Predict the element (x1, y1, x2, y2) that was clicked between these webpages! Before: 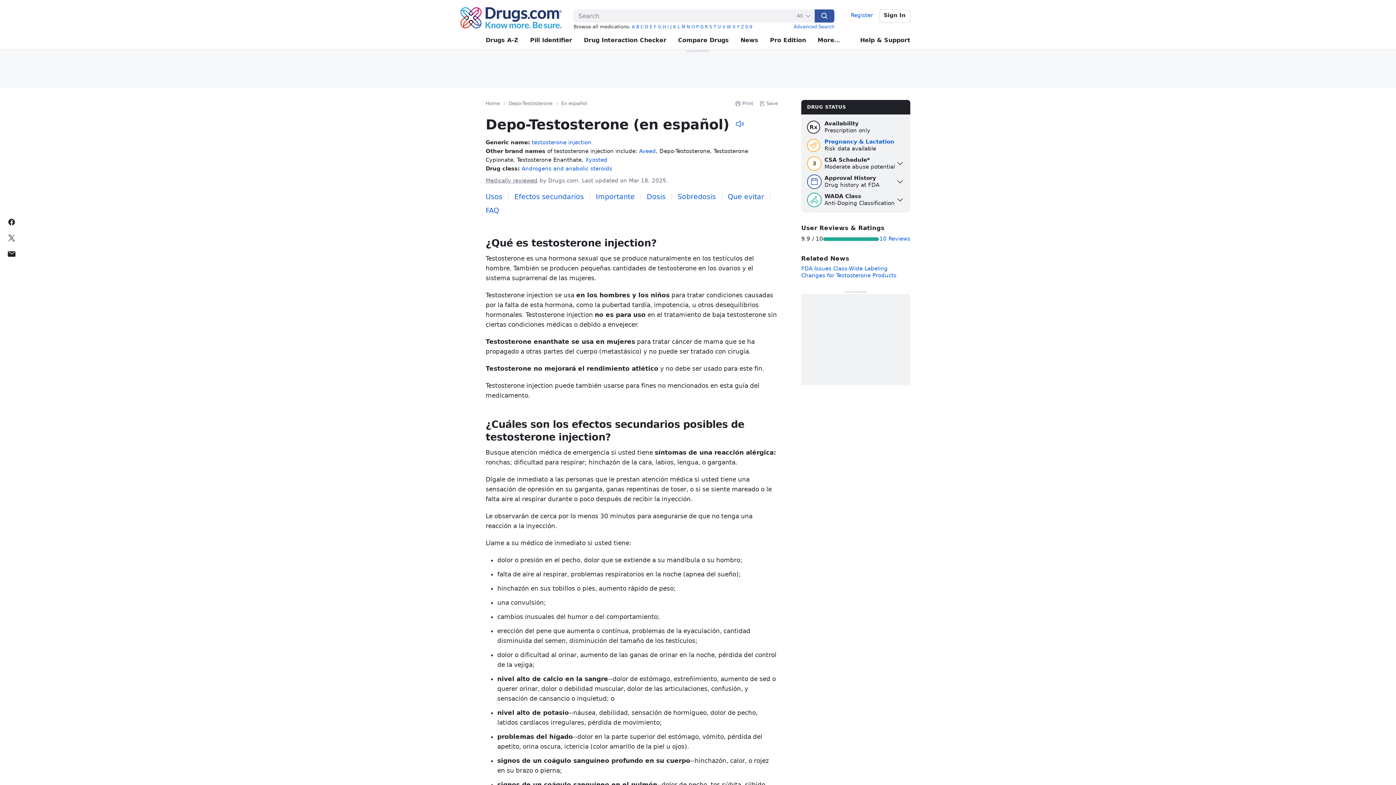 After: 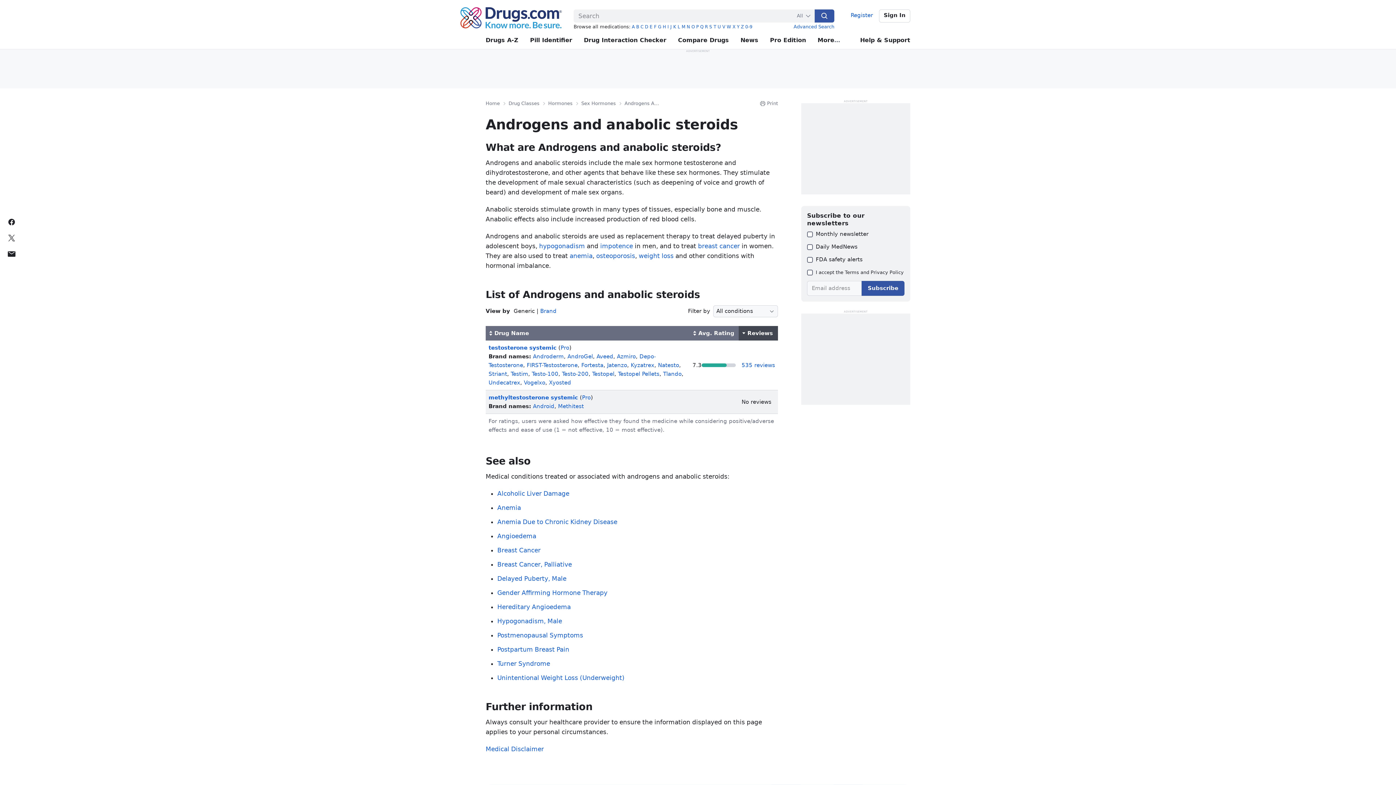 Action: label: Androgens and anabolic steroids bbox: (521, 165, 612, 172)